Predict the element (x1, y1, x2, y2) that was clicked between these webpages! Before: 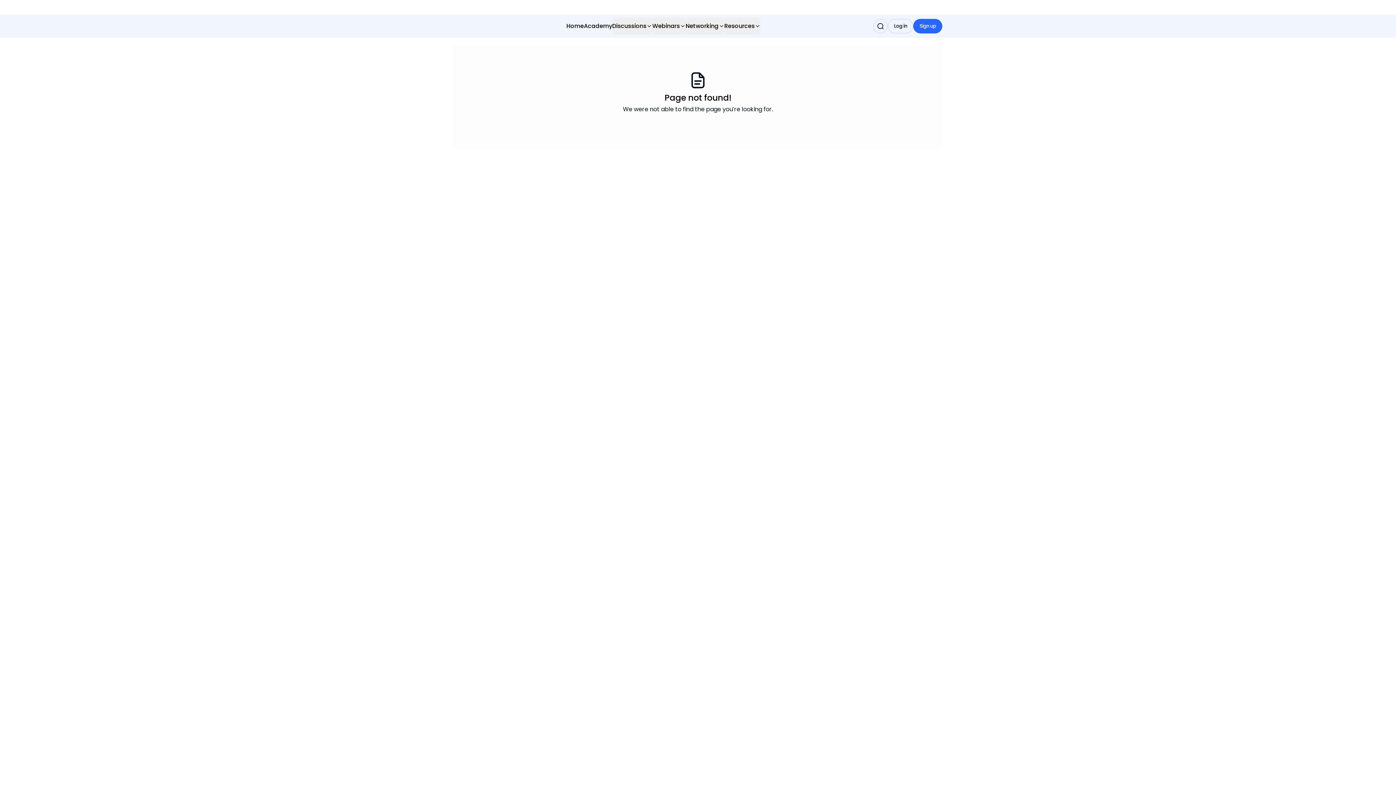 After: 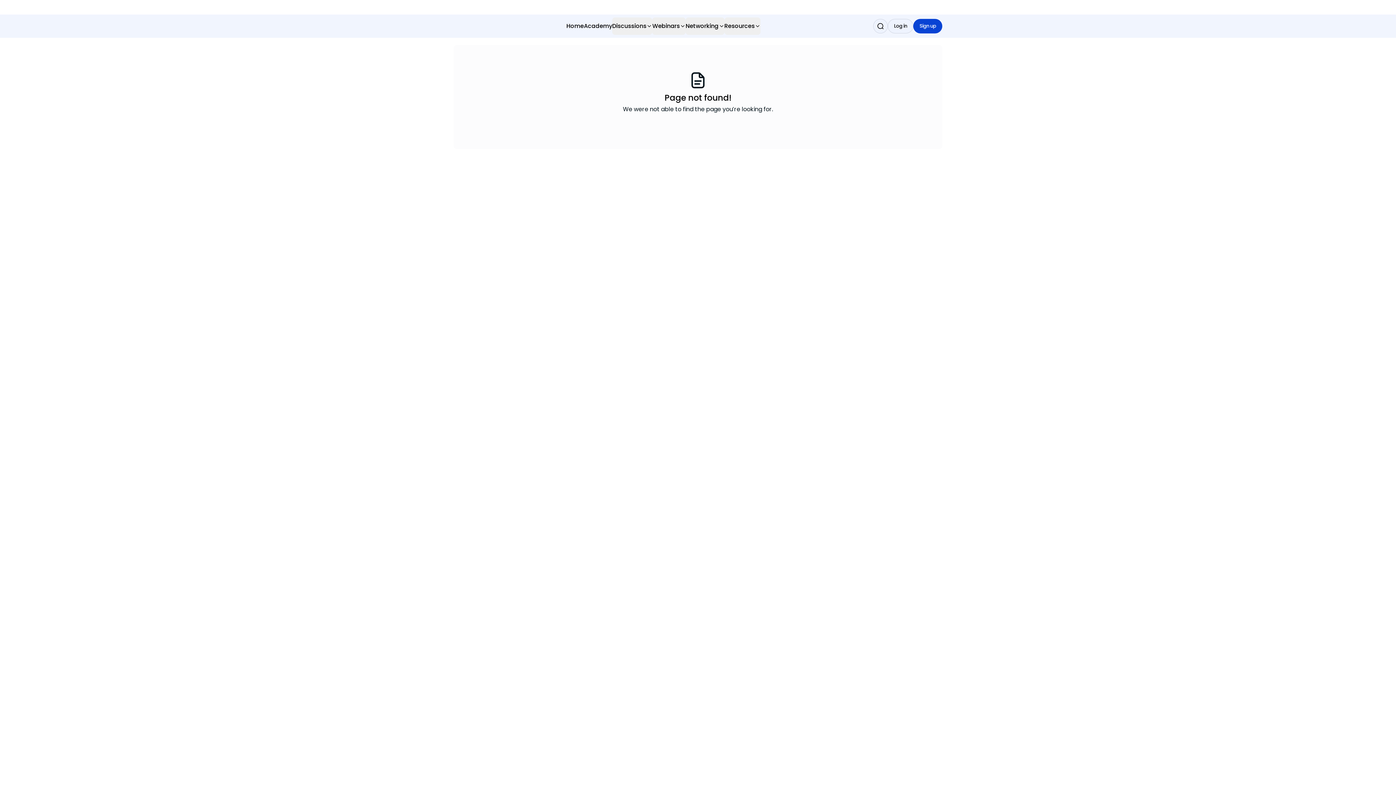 Action: label: Sign up bbox: (913, 18, 942, 33)